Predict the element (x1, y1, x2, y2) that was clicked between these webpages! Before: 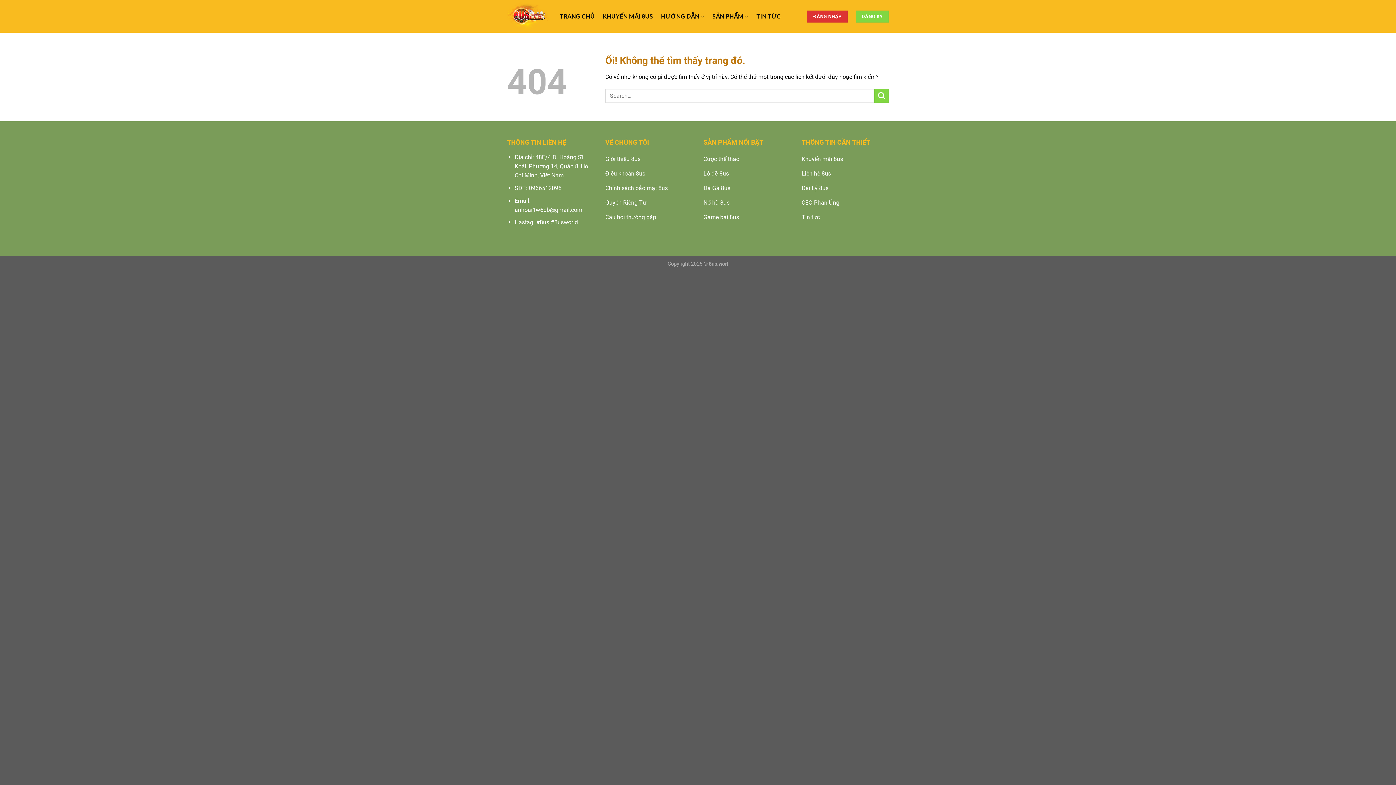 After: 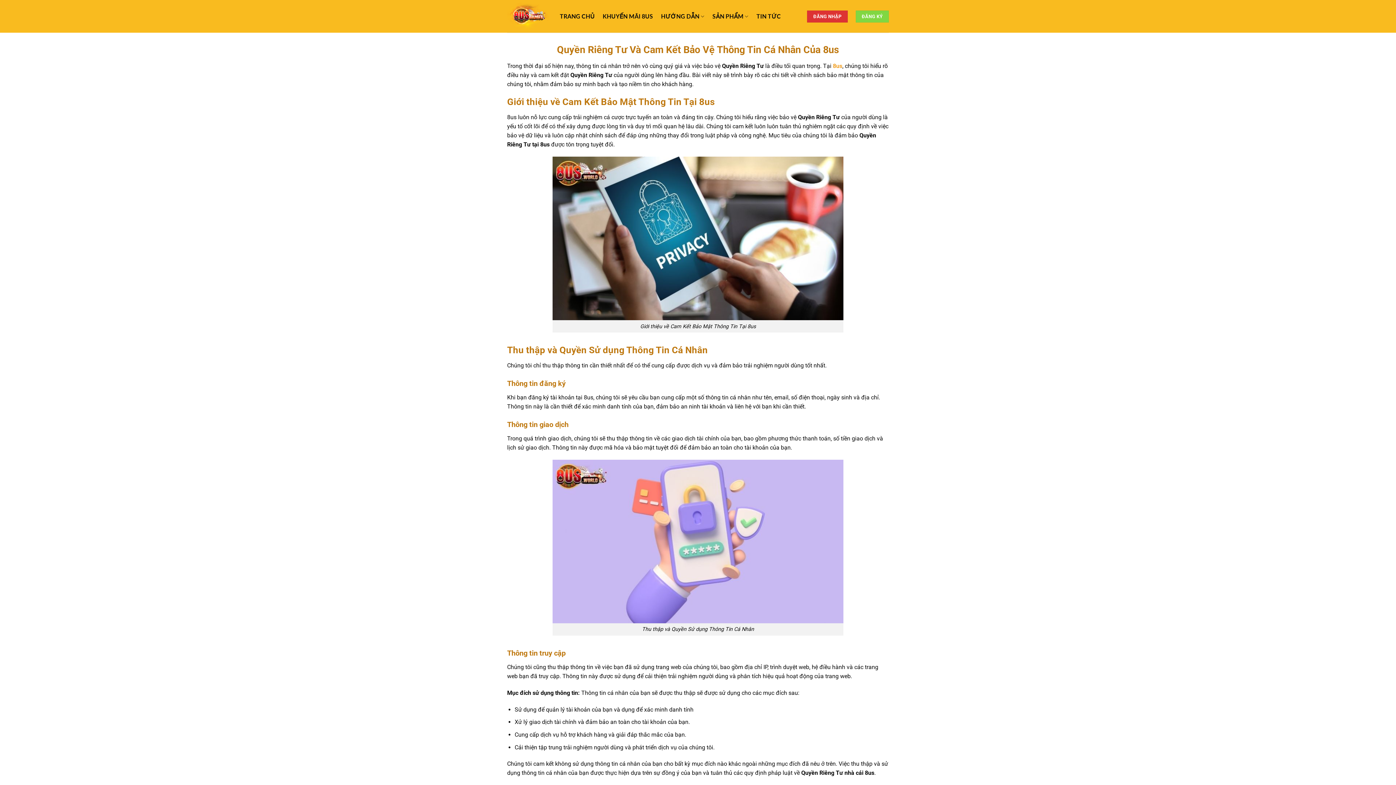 Action: label: Quyền Riêng Tư bbox: (605, 196, 692, 211)